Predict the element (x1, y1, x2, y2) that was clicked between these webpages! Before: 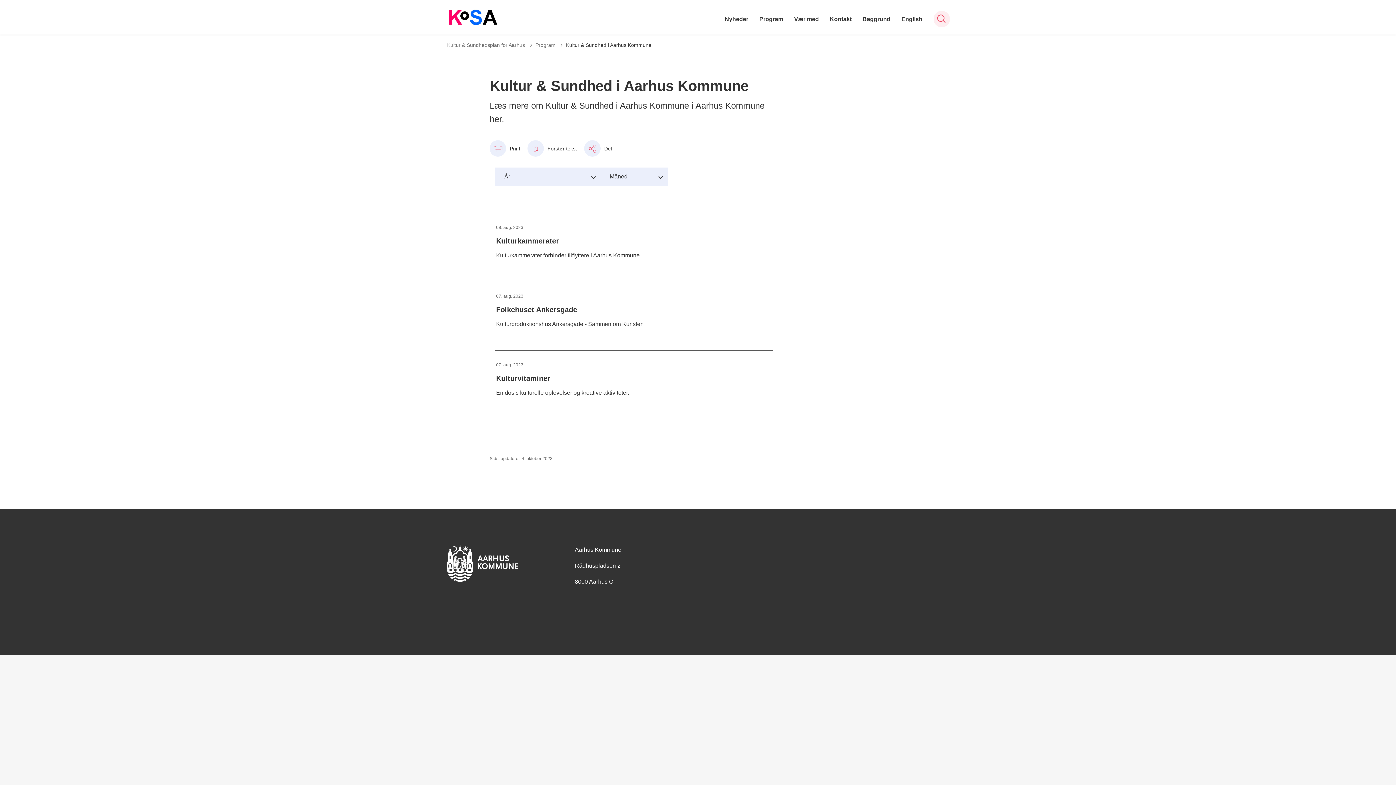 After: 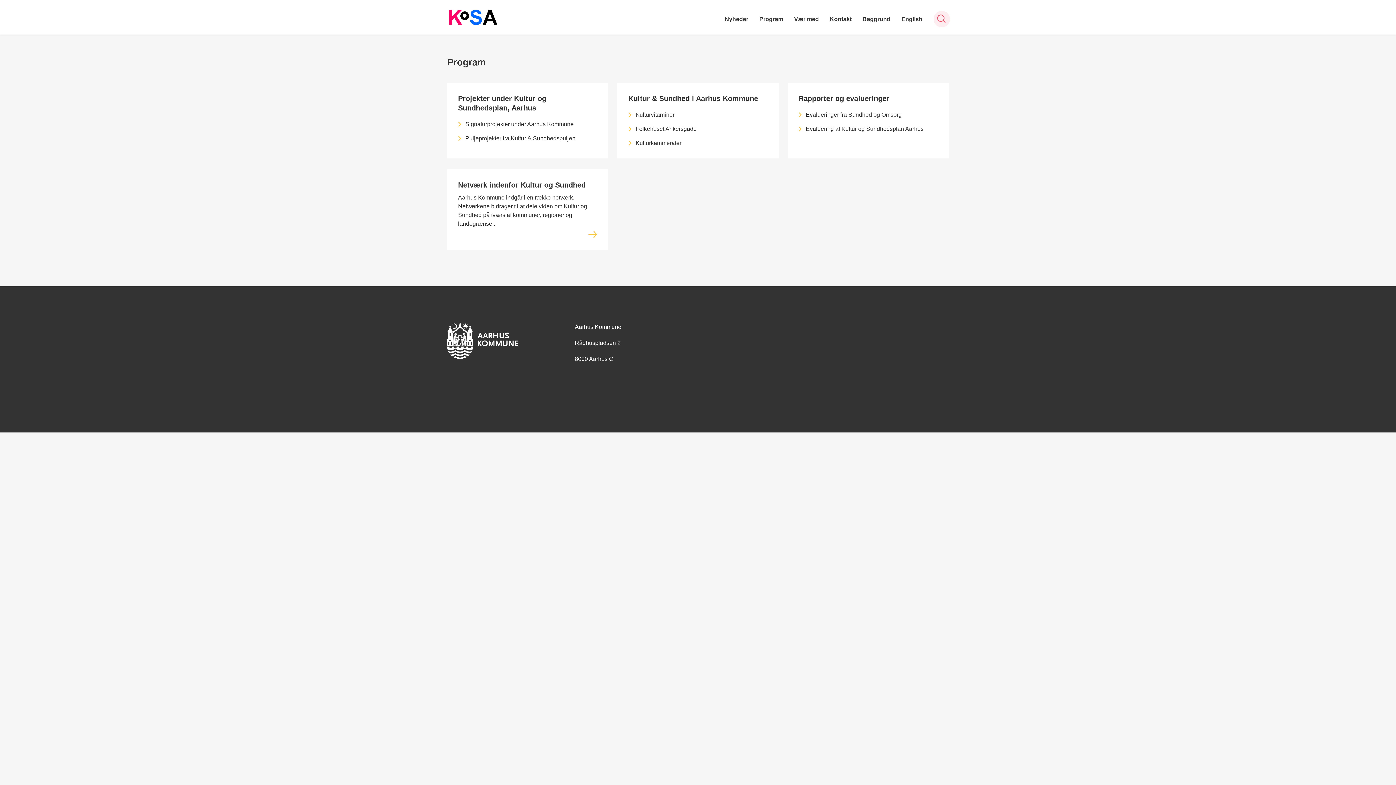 Action: bbox: (759, 7, 783, 34) label: Program